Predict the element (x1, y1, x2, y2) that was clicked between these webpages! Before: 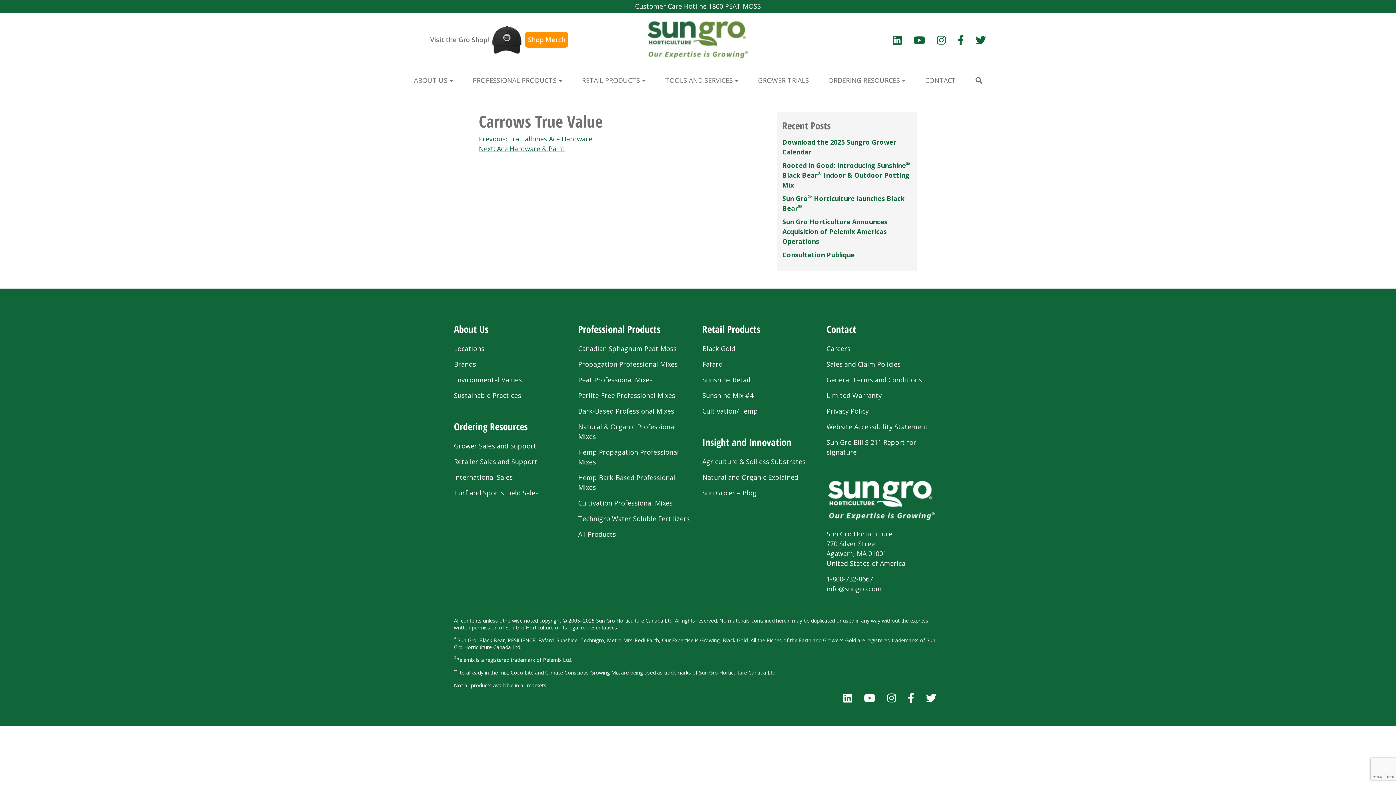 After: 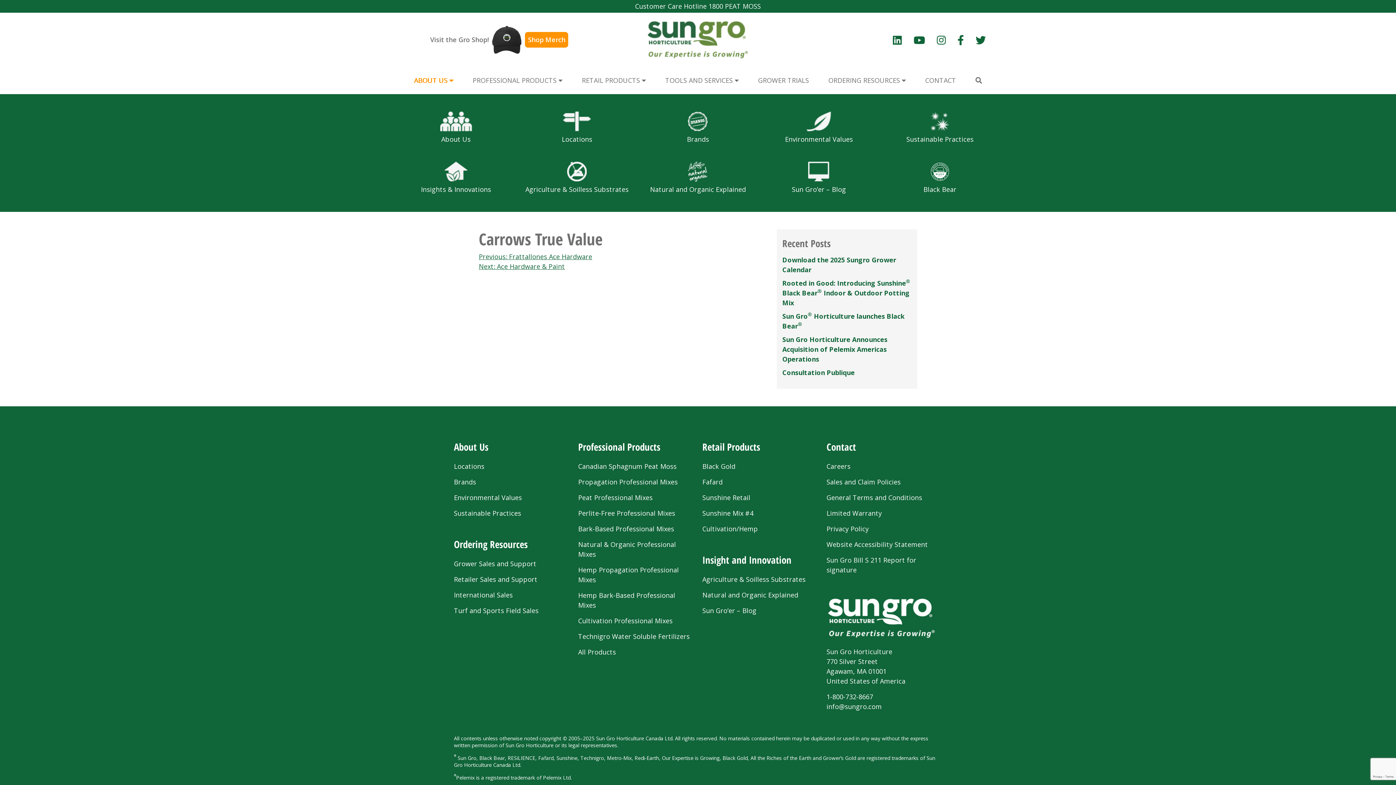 Action: bbox: (414, 69, 453, 91) label: ABOUT US 